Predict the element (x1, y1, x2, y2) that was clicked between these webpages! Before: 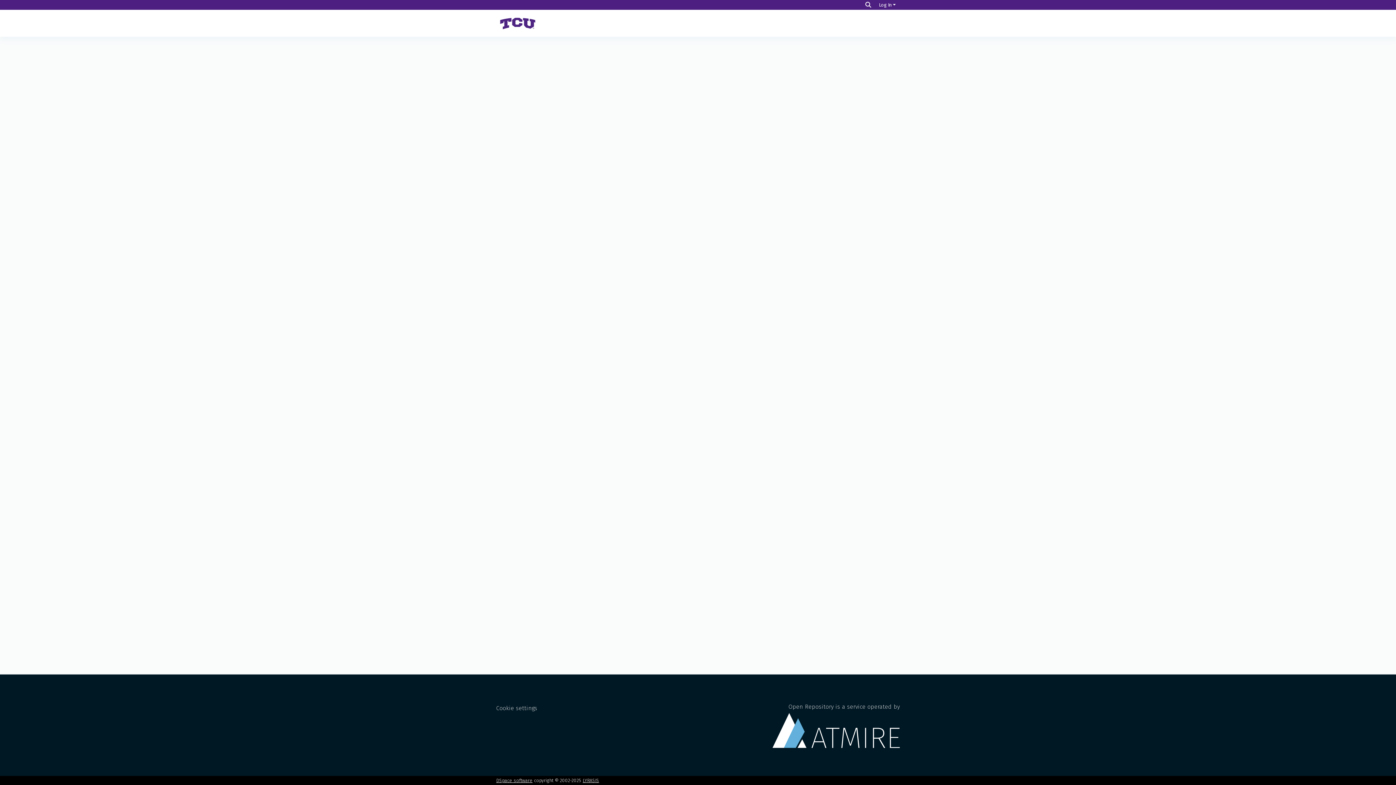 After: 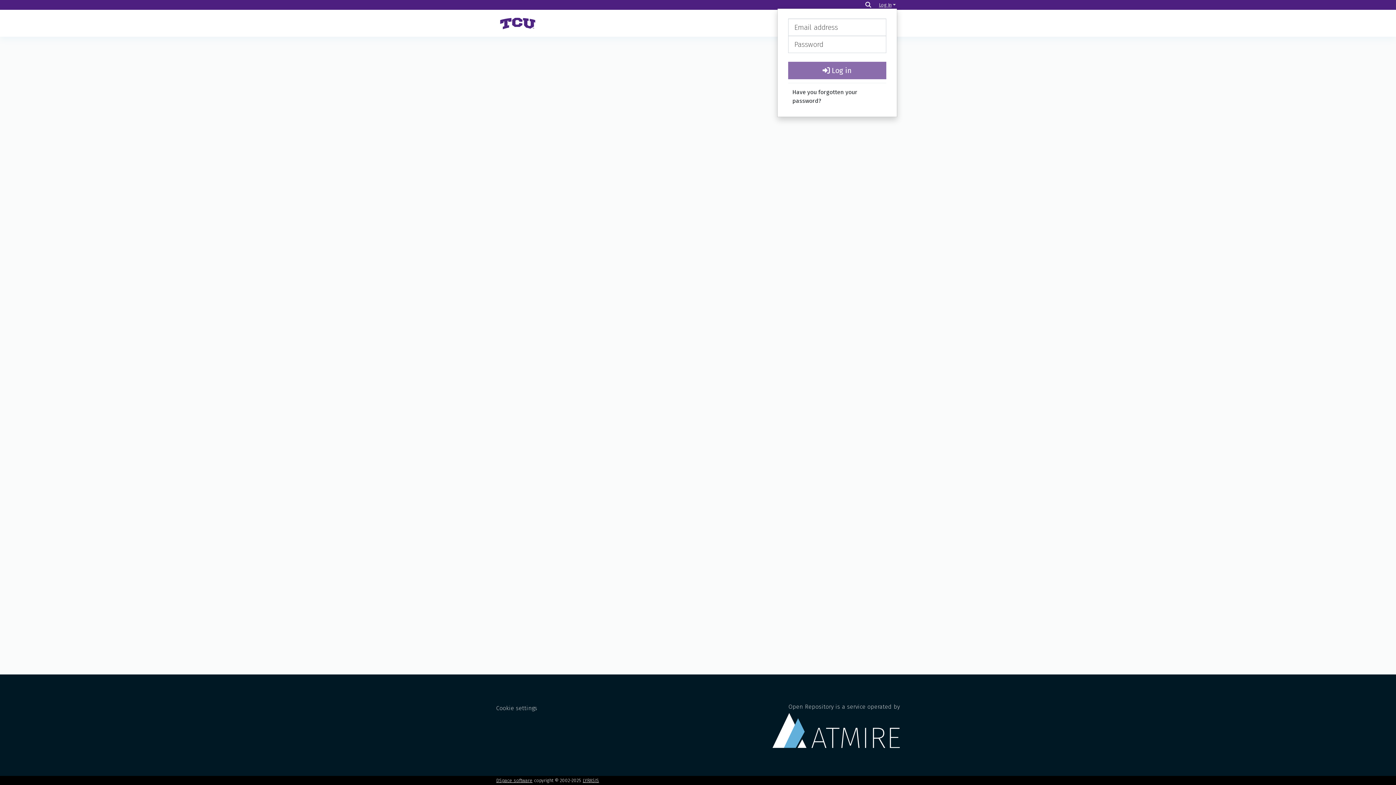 Action: bbox: (877, 2, 897, 7) label: Log In